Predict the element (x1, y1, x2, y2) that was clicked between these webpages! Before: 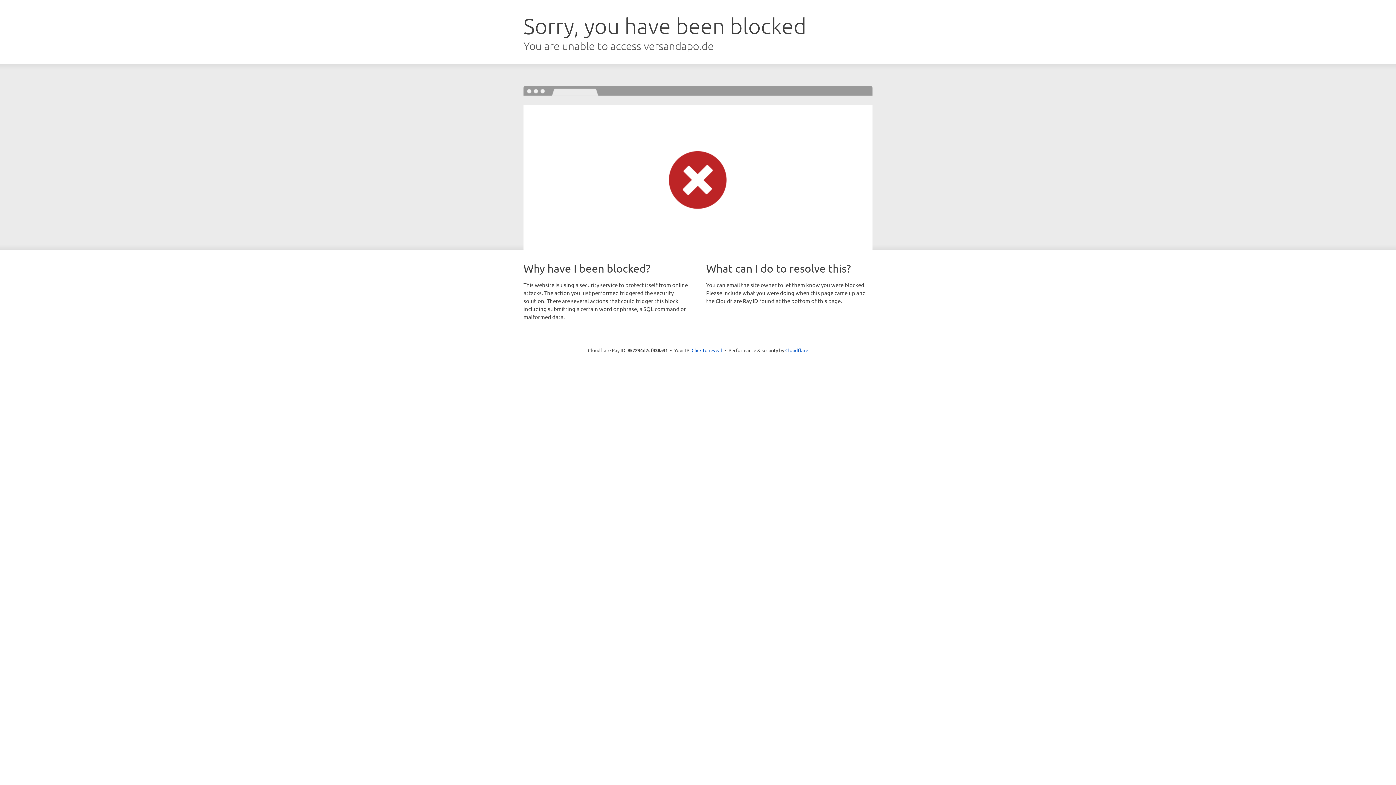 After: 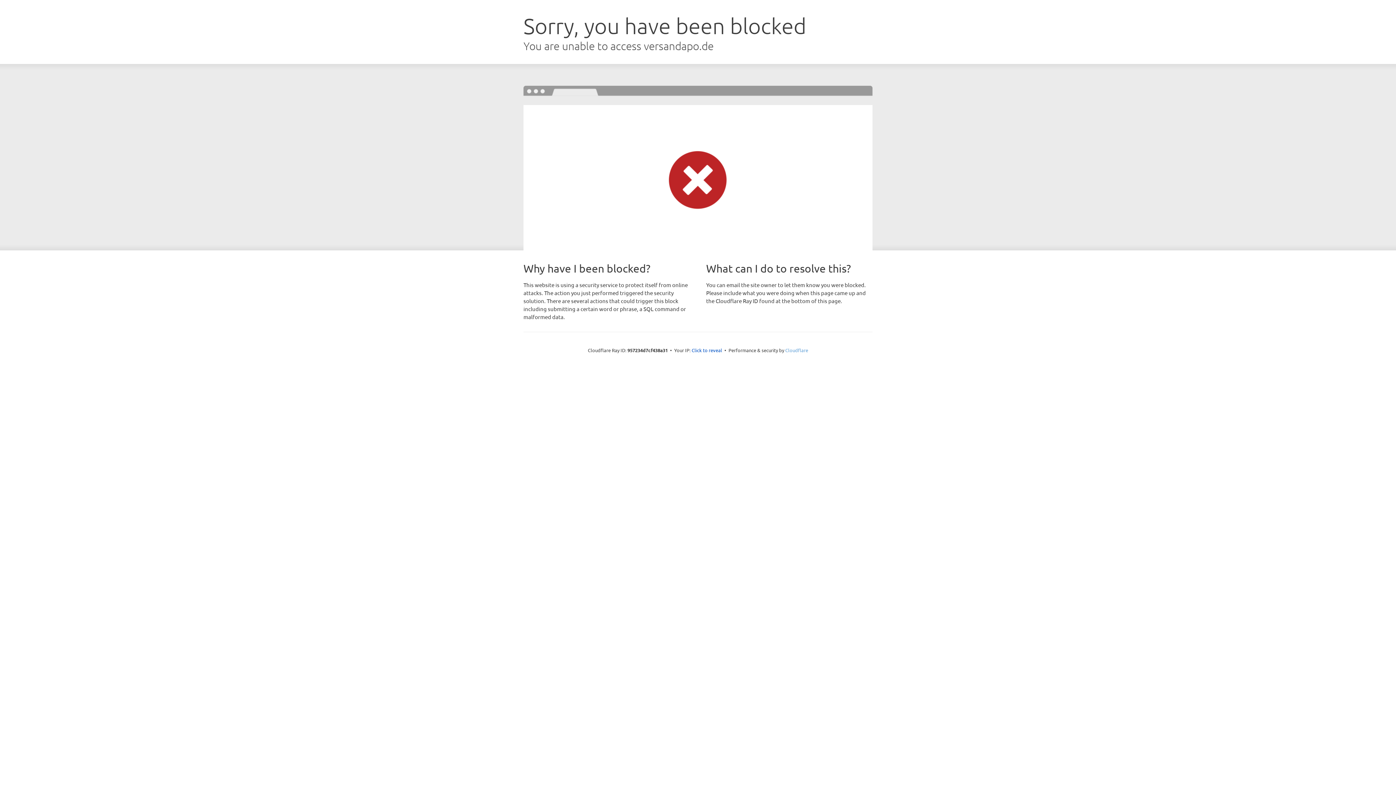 Action: bbox: (785, 347, 808, 353) label: Cloudflare